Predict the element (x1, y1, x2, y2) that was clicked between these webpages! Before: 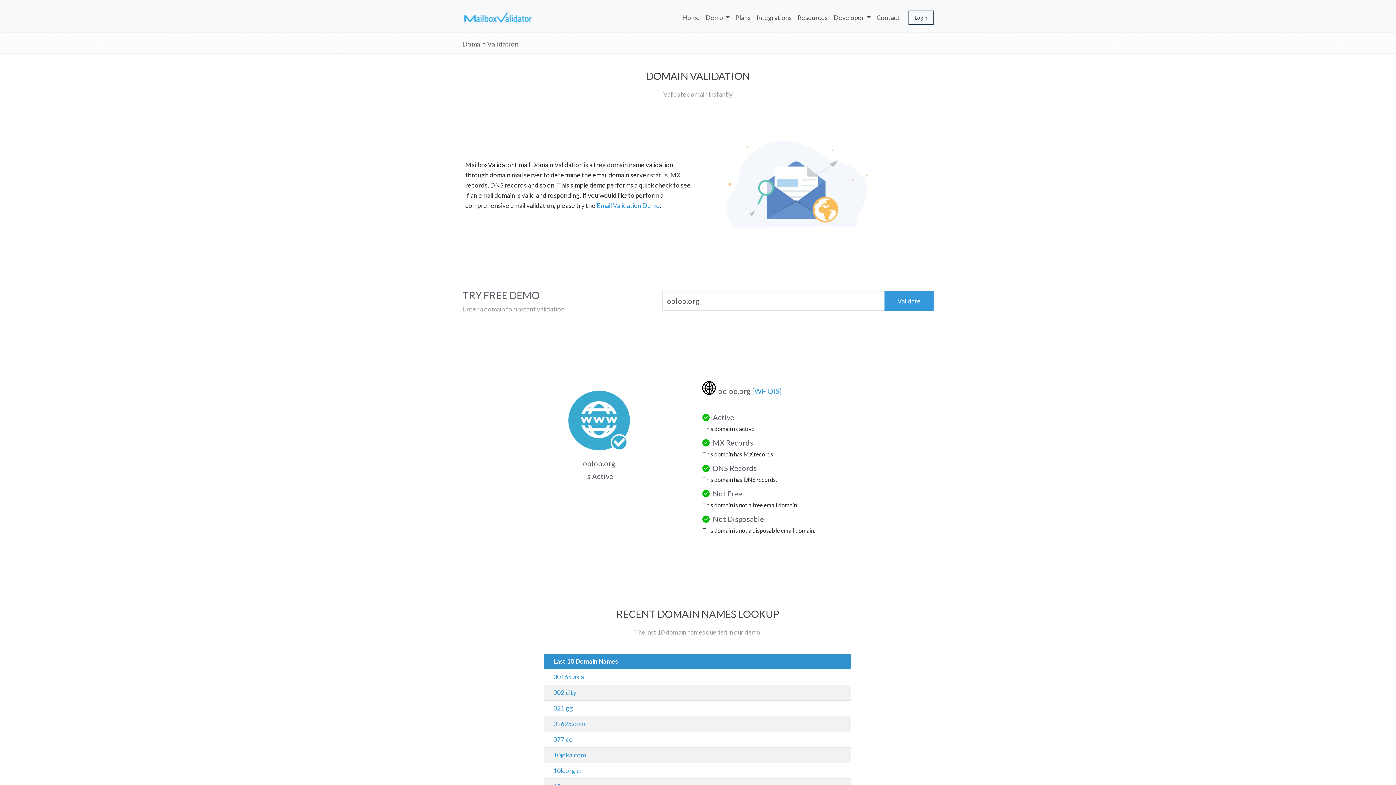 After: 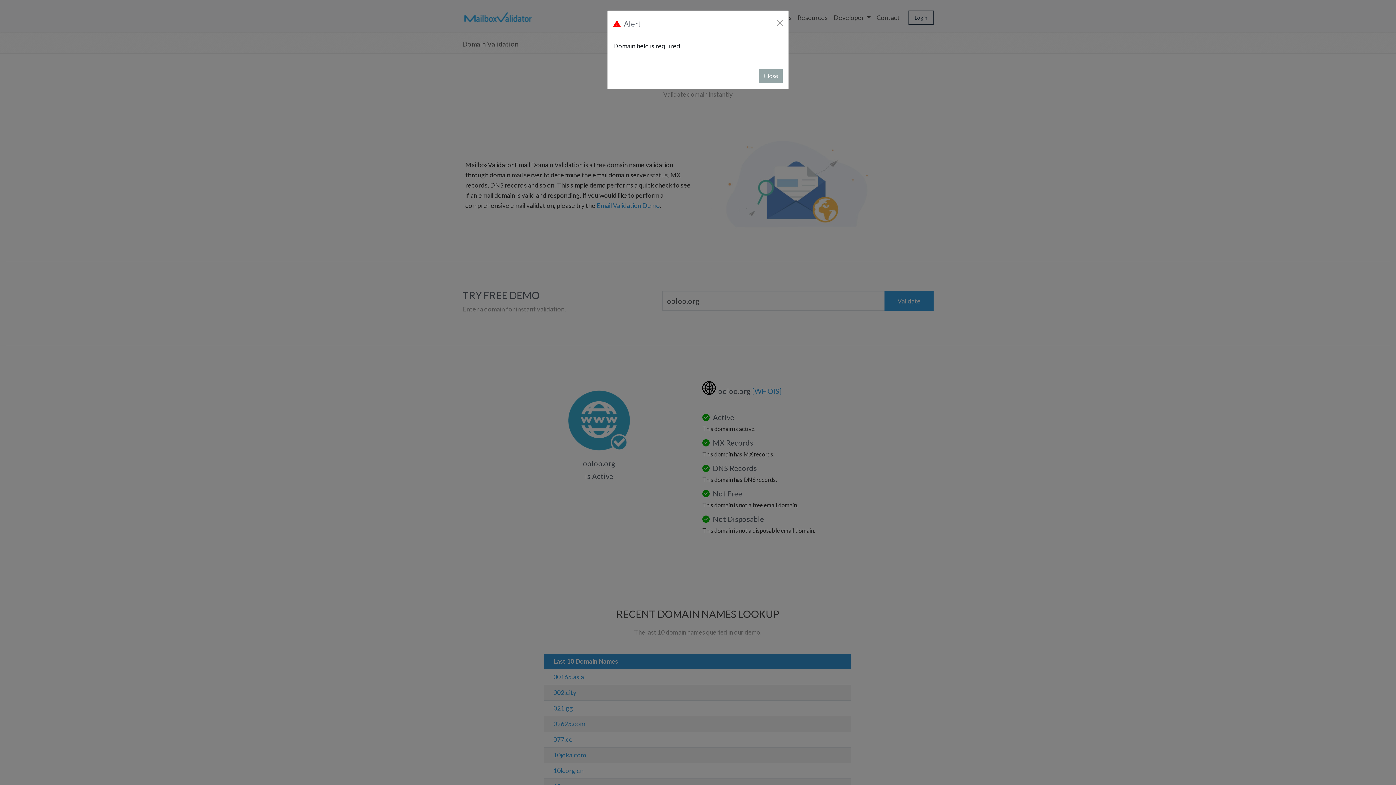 Action: label: Validate bbox: (884, 291, 933, 310)